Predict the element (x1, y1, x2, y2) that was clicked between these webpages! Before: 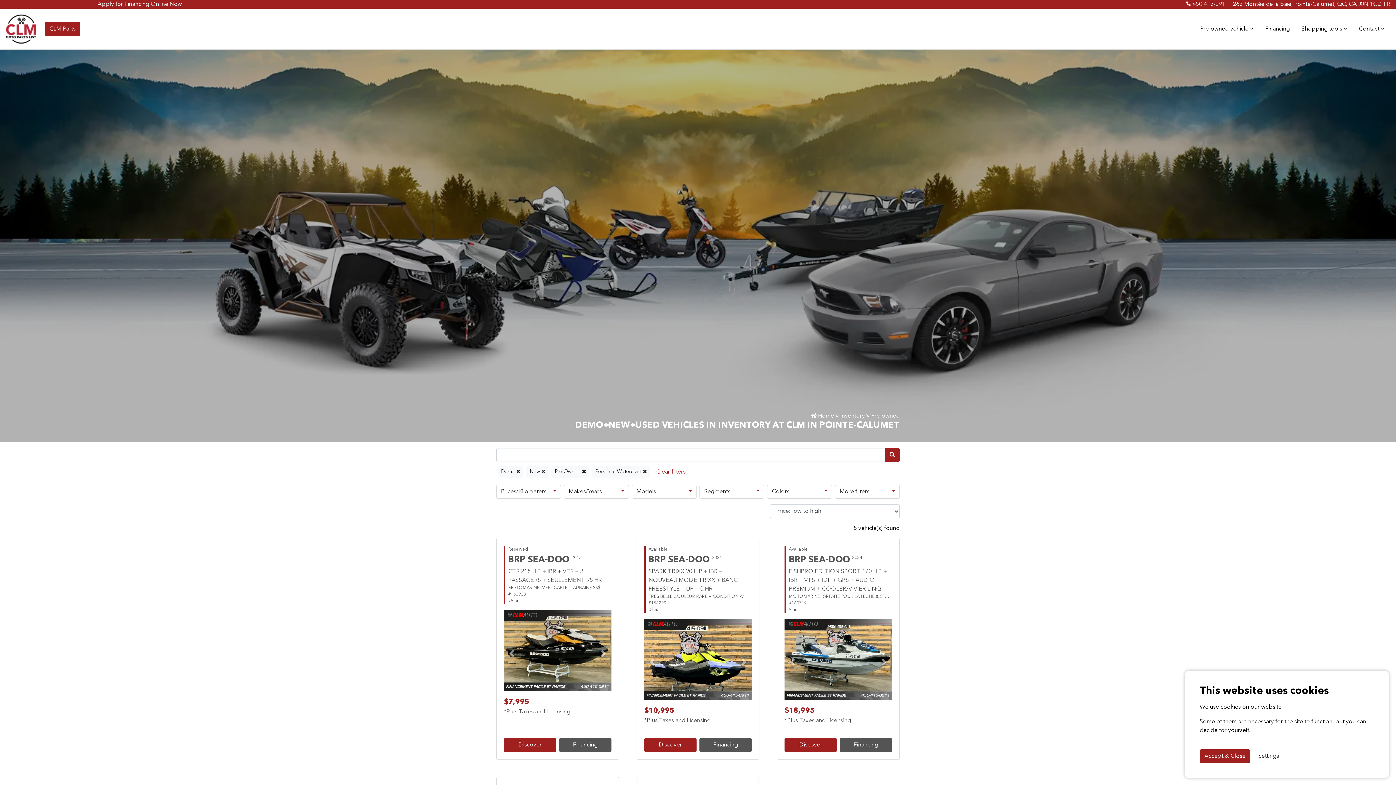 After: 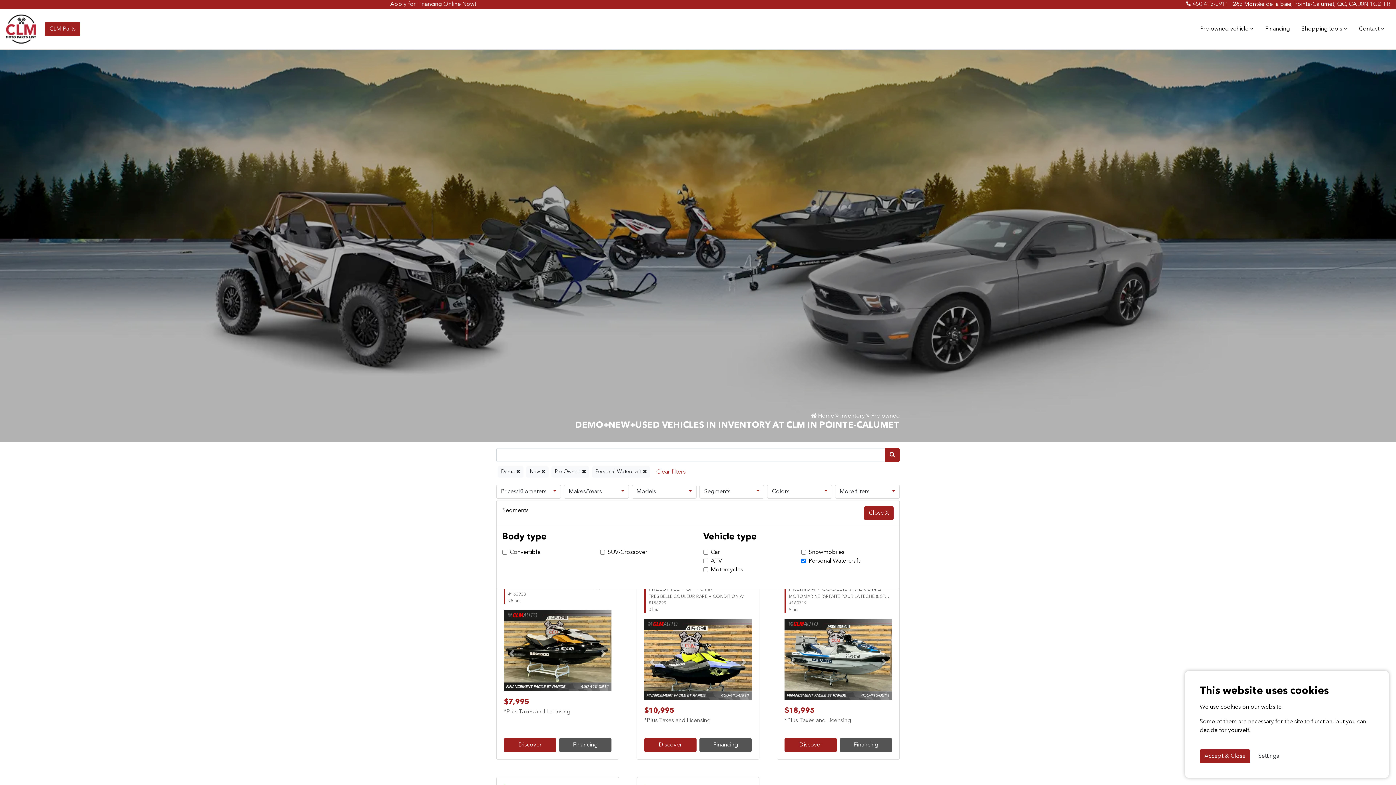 Action: label: Segments bbox: (699, 485, 764, 498)